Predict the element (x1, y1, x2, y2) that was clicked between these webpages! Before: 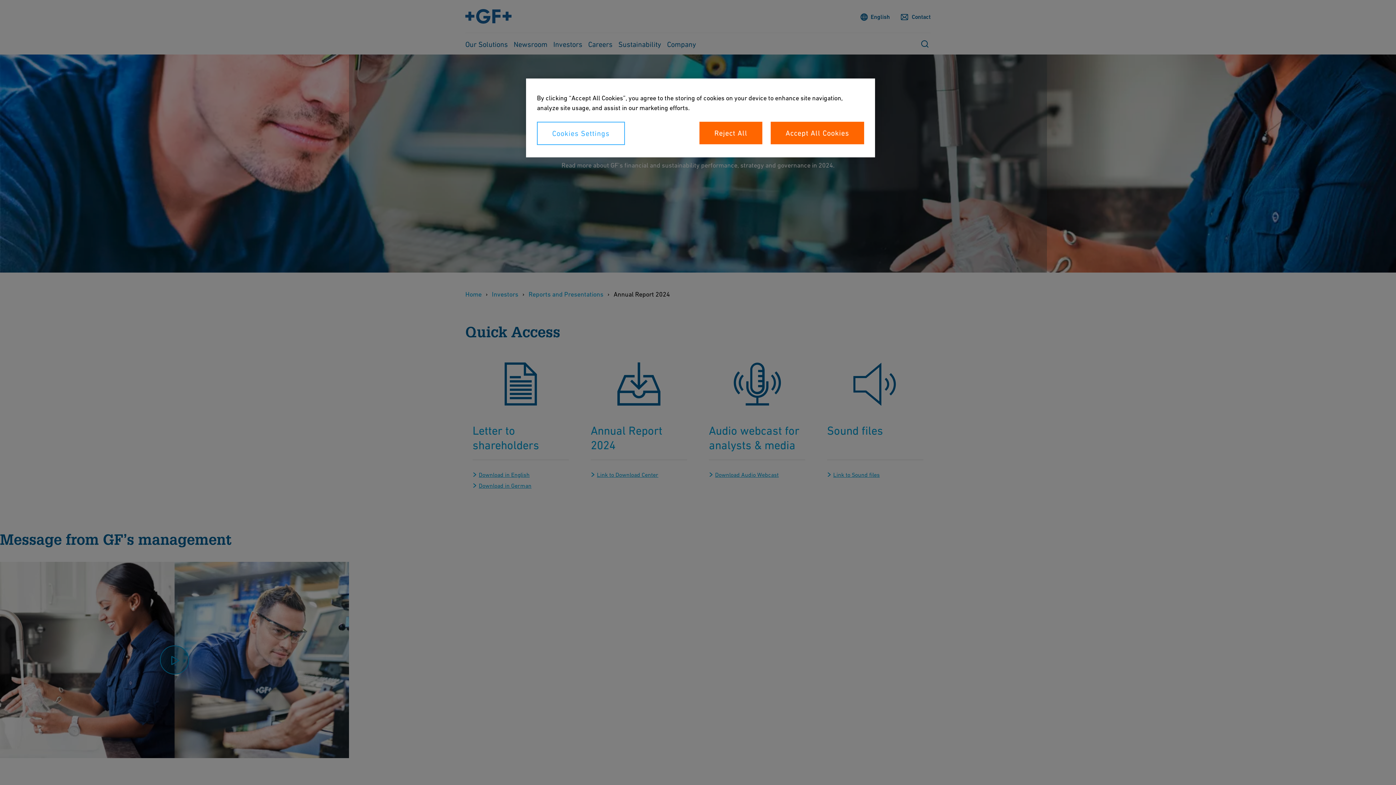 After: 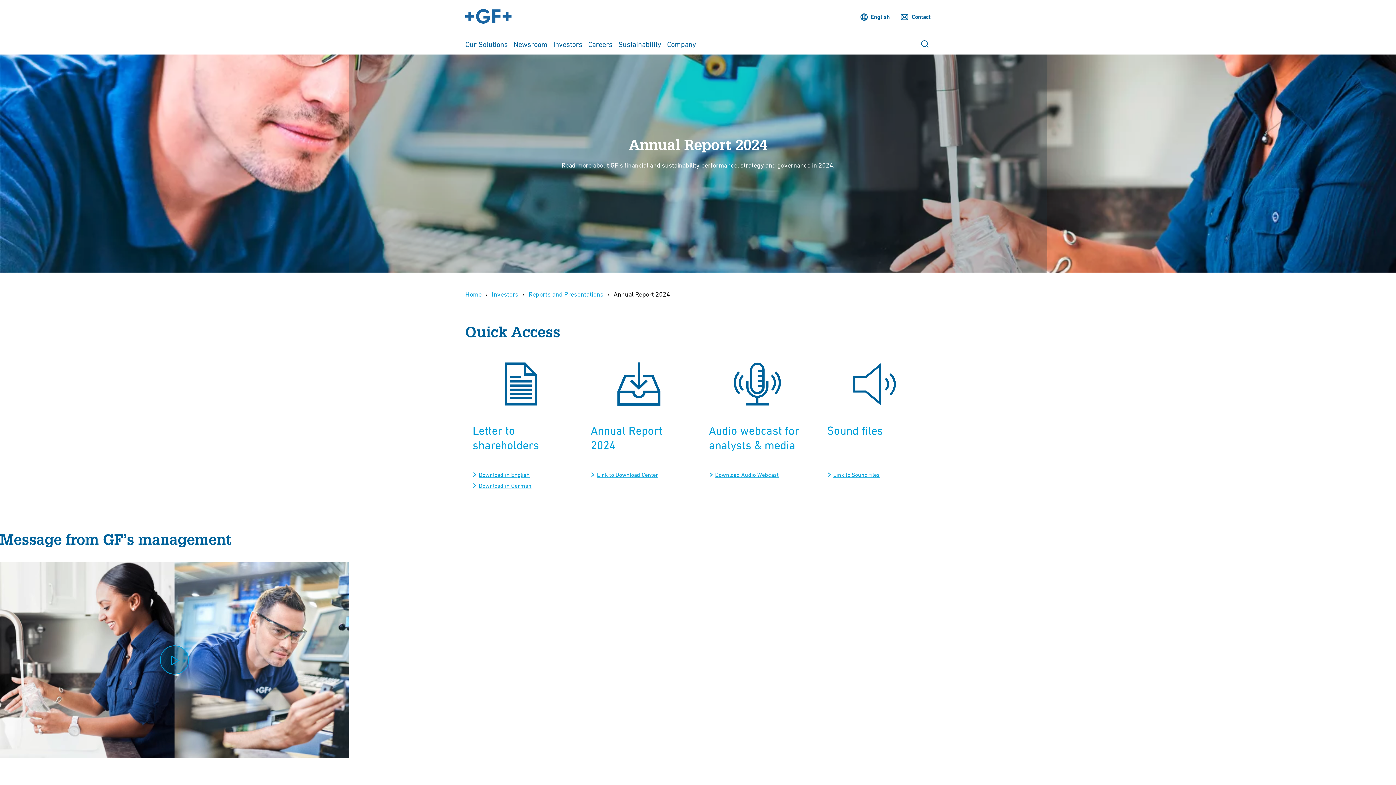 Action: label: Reject All bbox: (699, 121, 762, 144)